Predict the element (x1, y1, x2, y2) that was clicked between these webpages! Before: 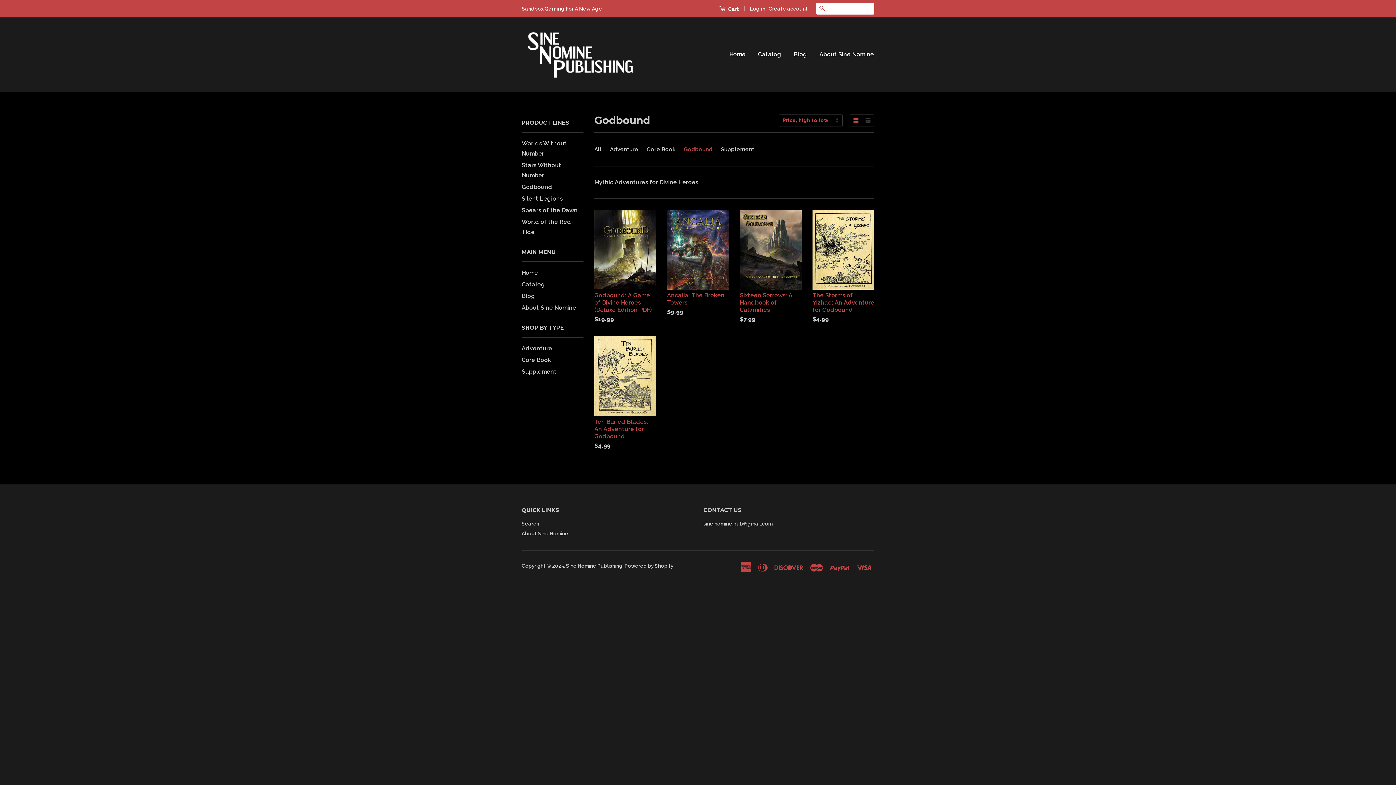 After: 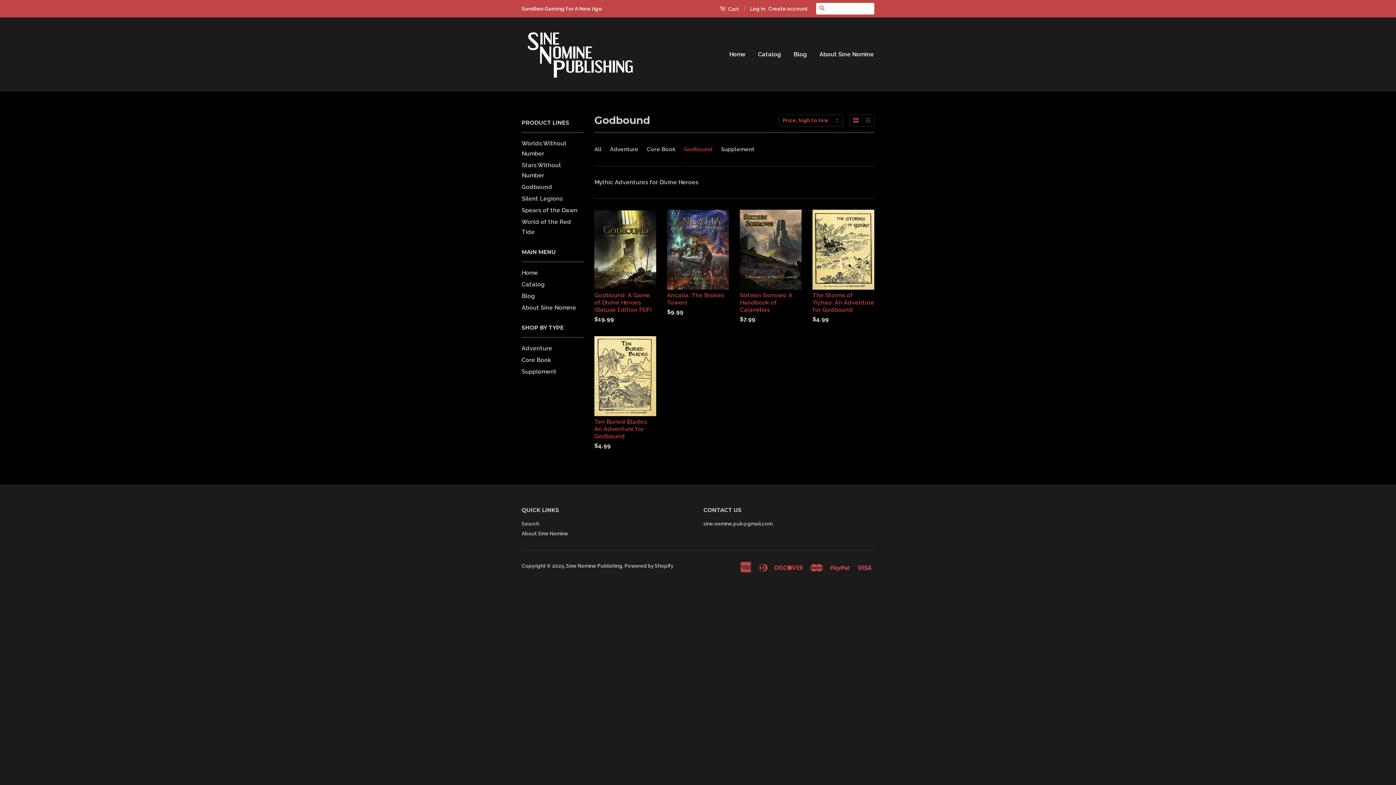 Action: label: Grid View bbox: (850, 114, 862, 126)